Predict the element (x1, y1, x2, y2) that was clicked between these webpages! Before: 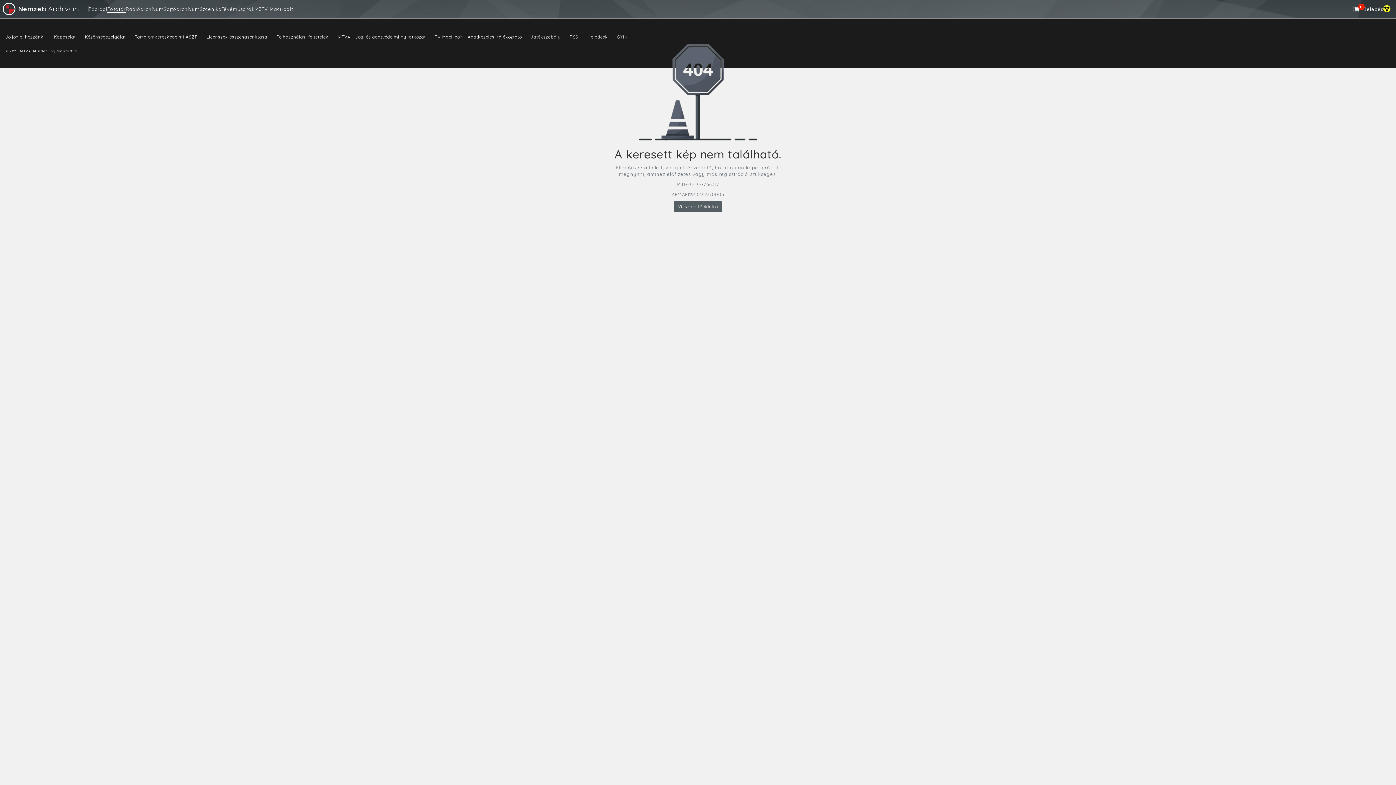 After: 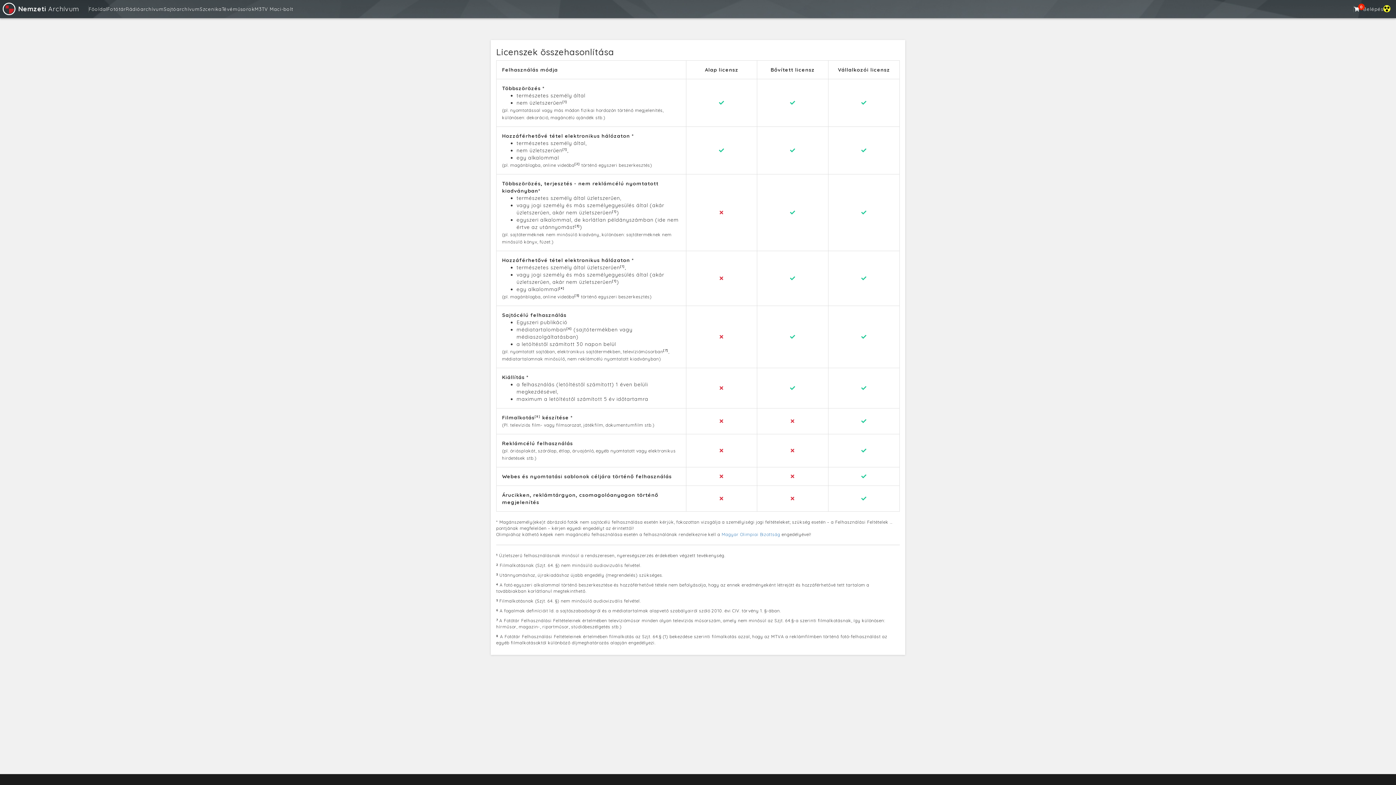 Action: bbox: (206, 34, 267, 39) label: Licenszek összehasonlítása